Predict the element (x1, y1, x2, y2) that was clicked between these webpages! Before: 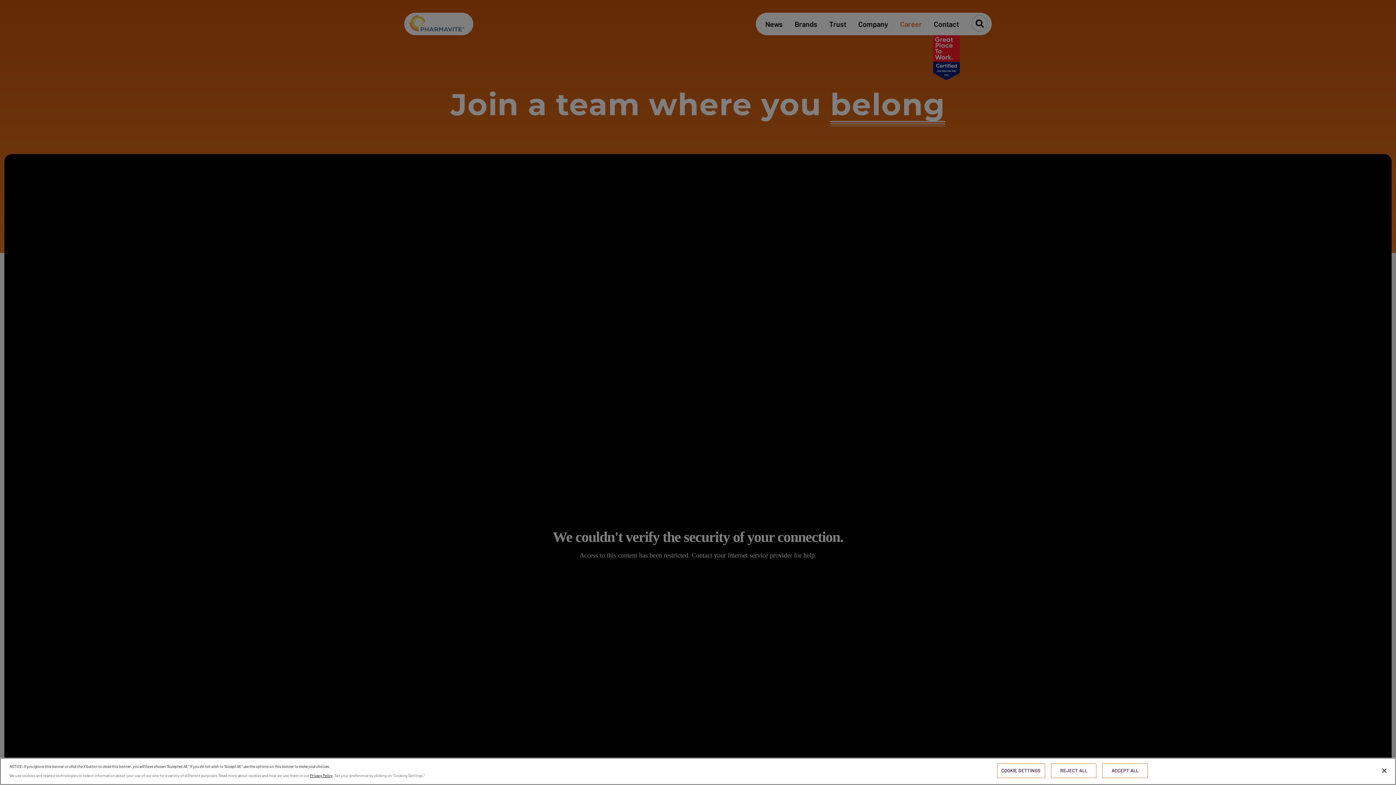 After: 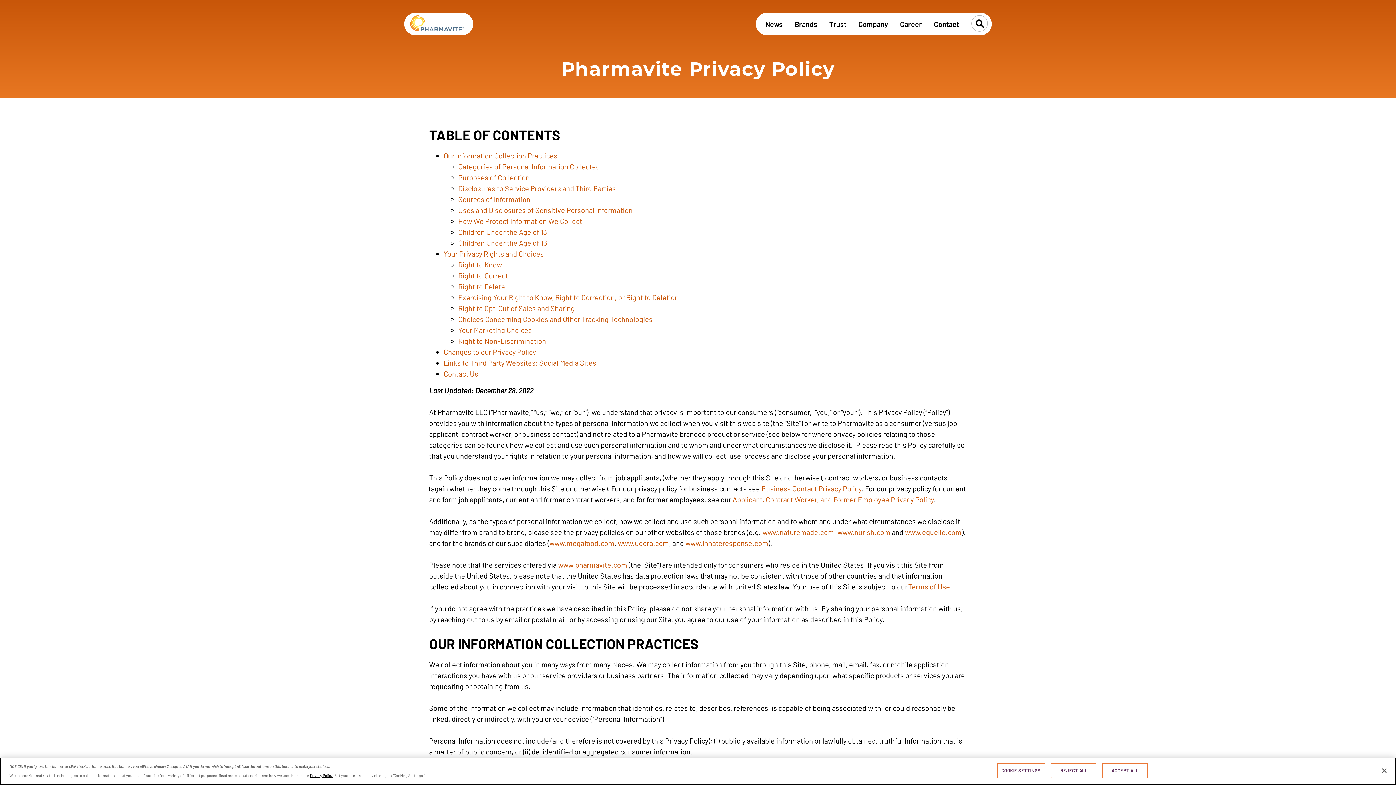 Action: bbox: (310, 773, 332, 778) label: Privacy Policy